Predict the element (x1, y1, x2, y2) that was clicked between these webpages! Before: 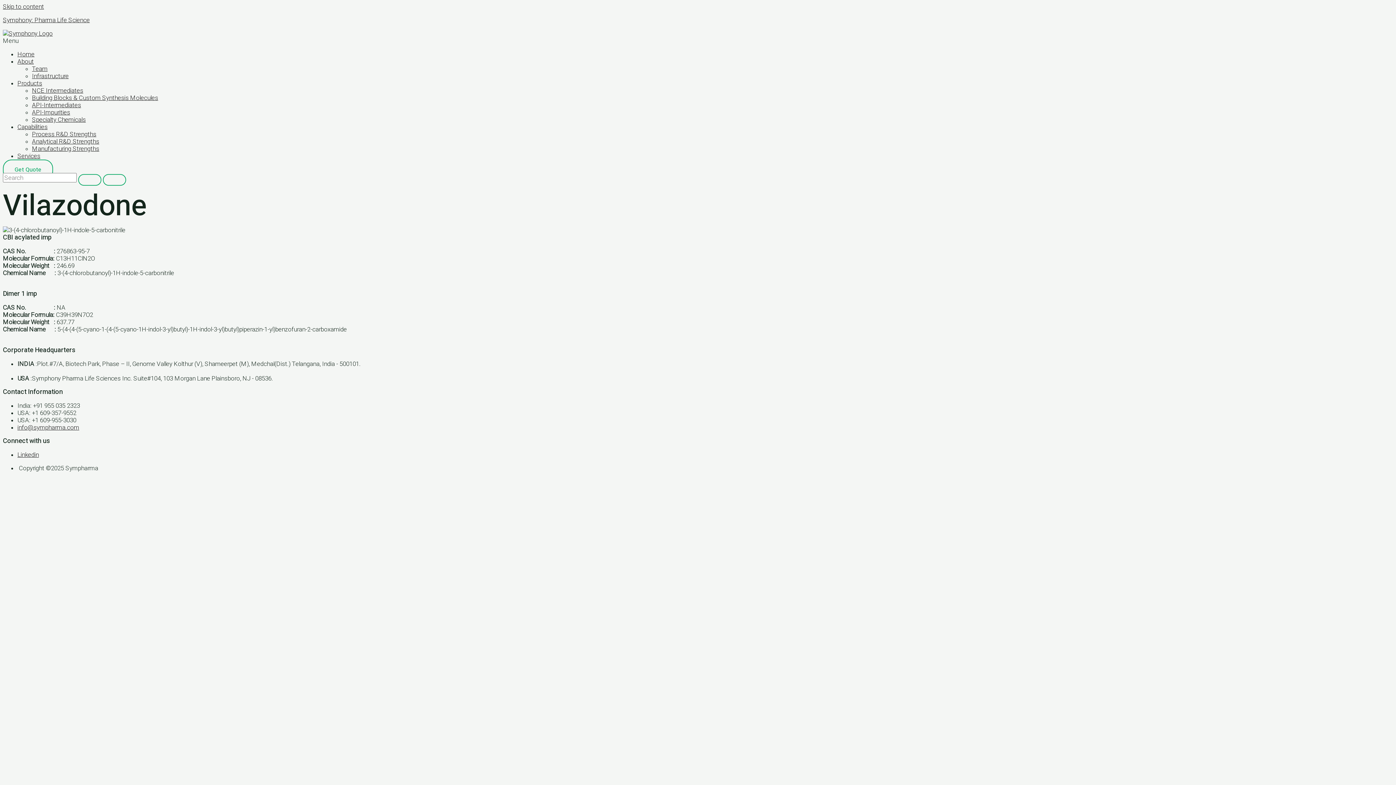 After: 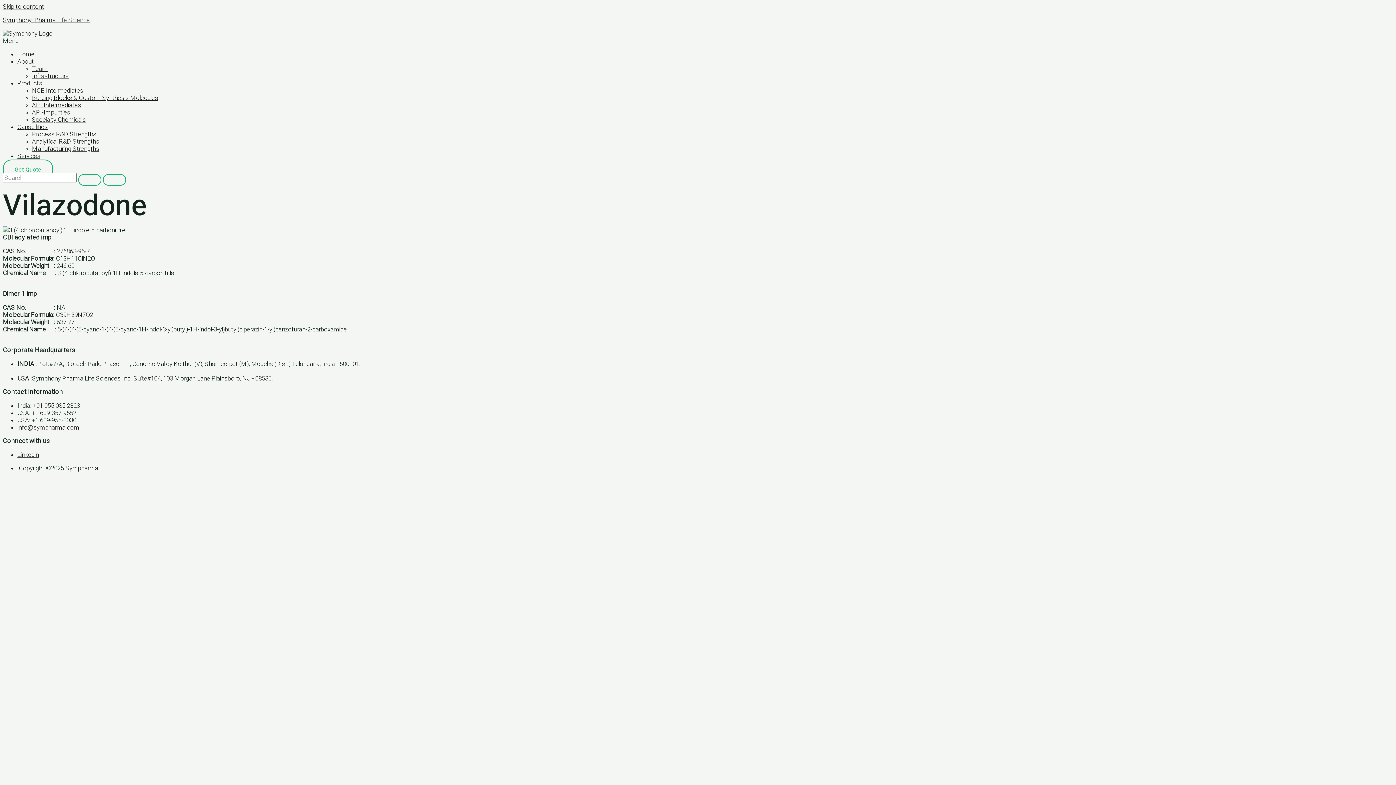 Action: label: Menu bbox: (2, 37, 1393, 44)